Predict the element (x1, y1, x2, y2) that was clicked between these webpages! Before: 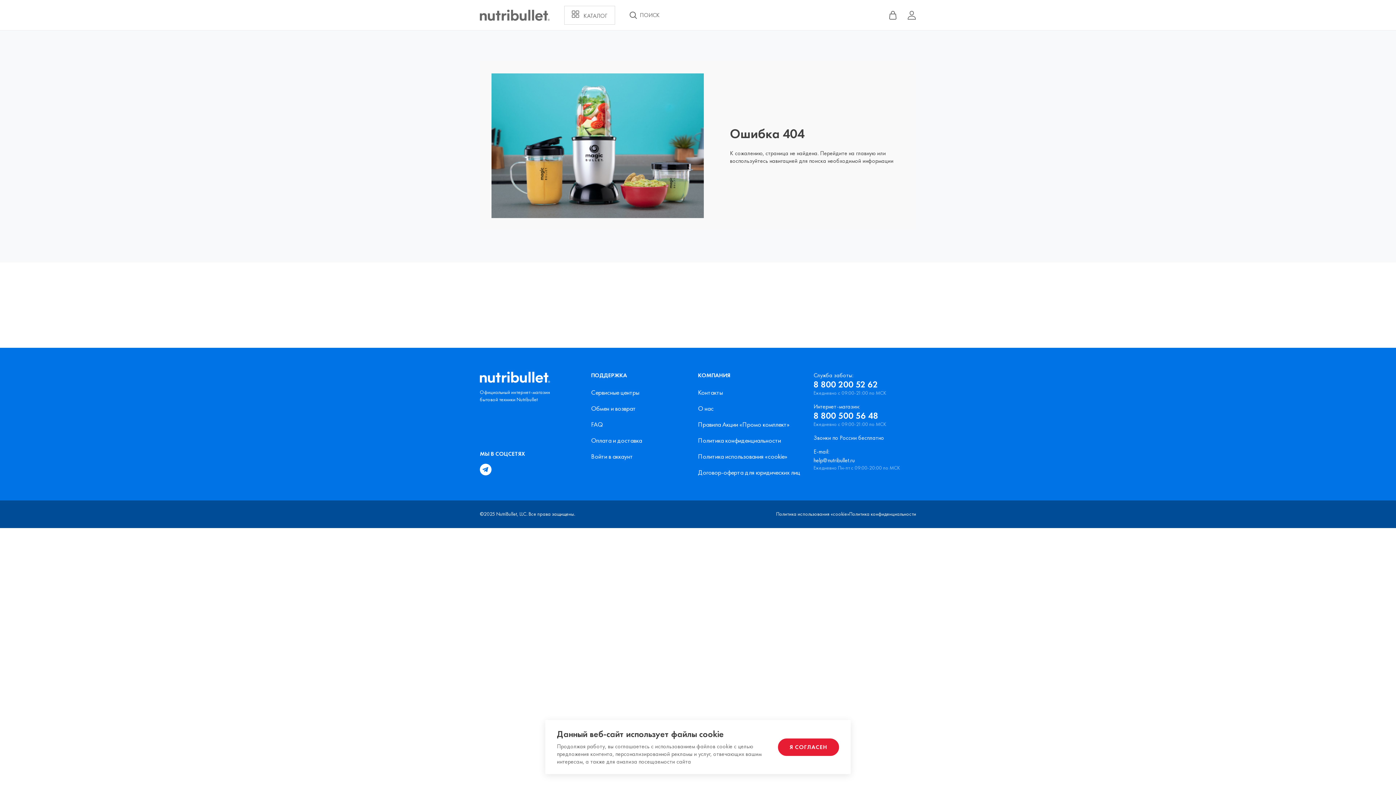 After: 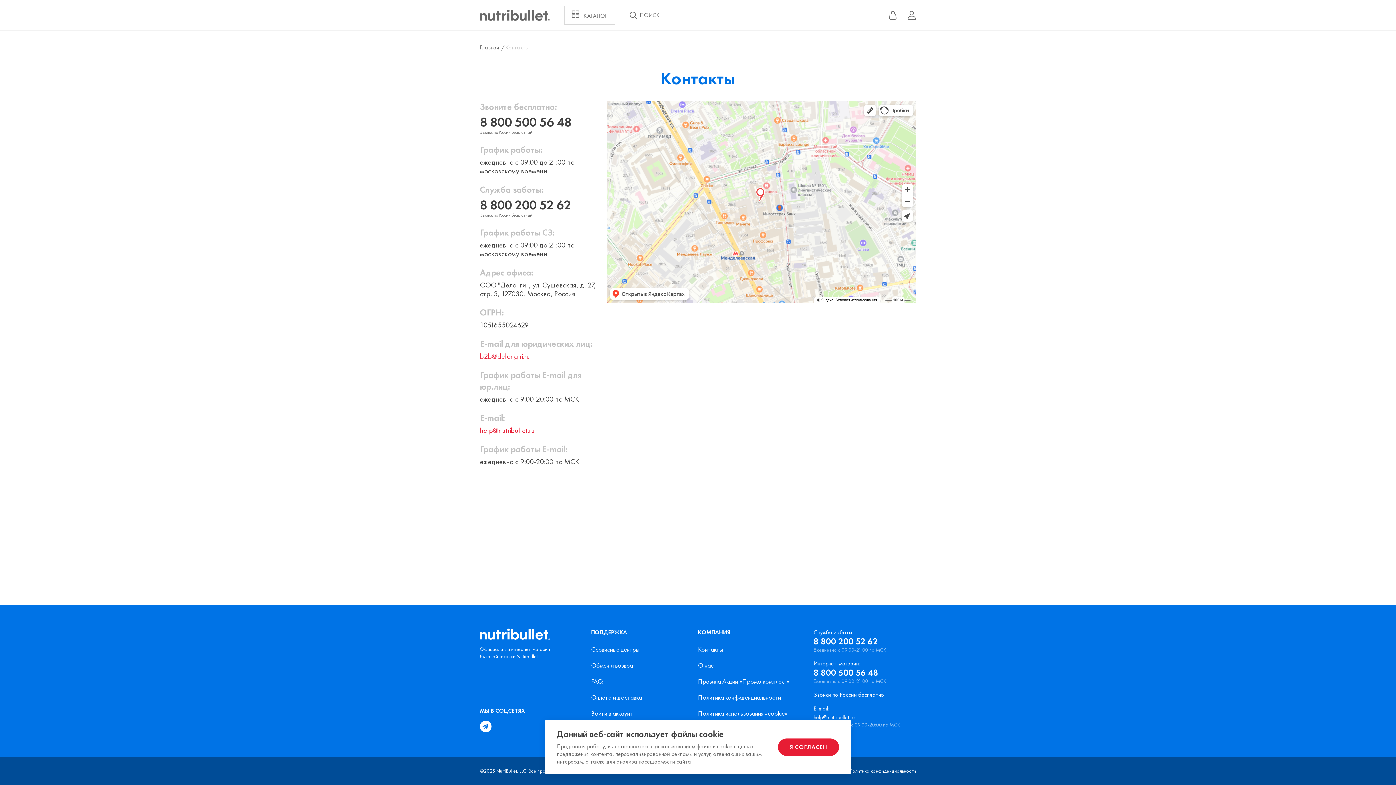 Action: bbox: (698, 388, 722, 396) label: Контакты